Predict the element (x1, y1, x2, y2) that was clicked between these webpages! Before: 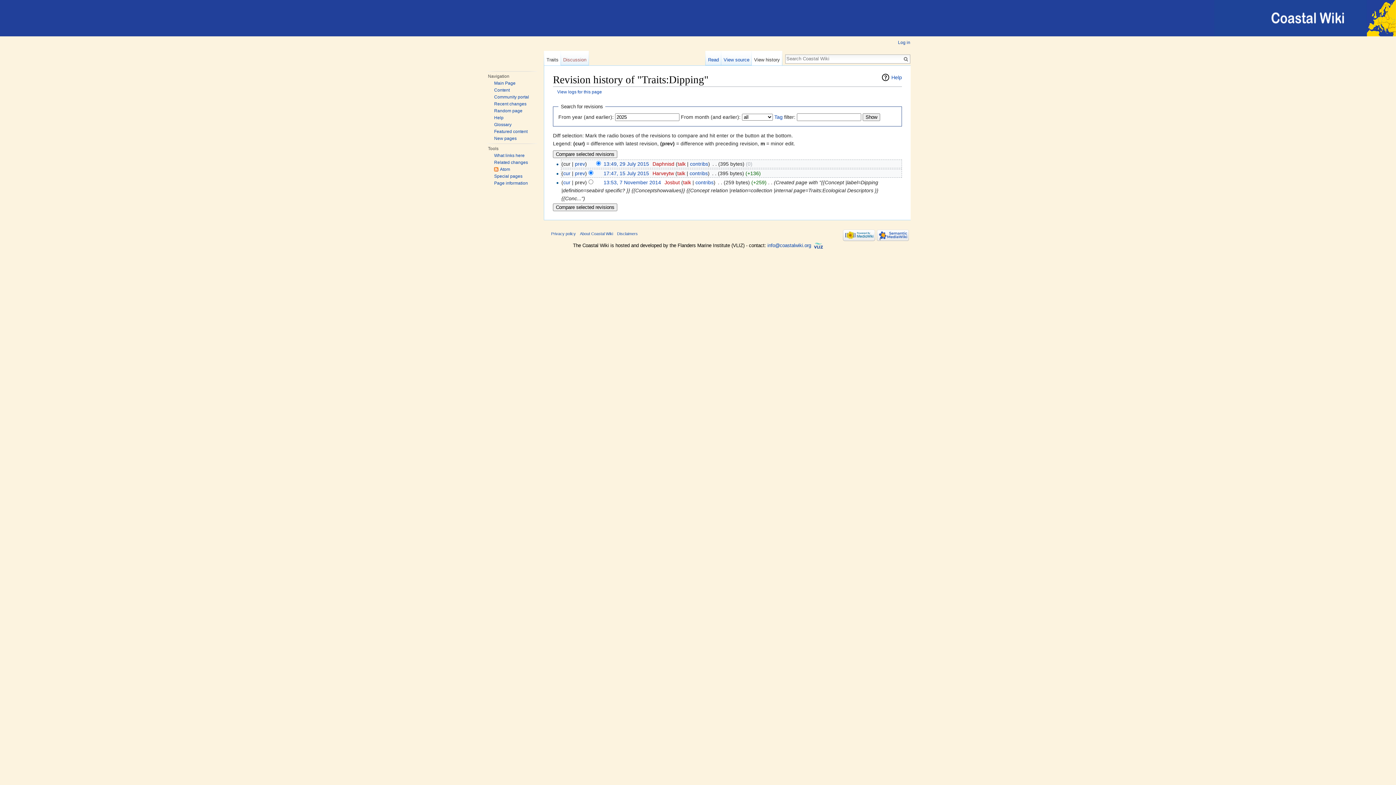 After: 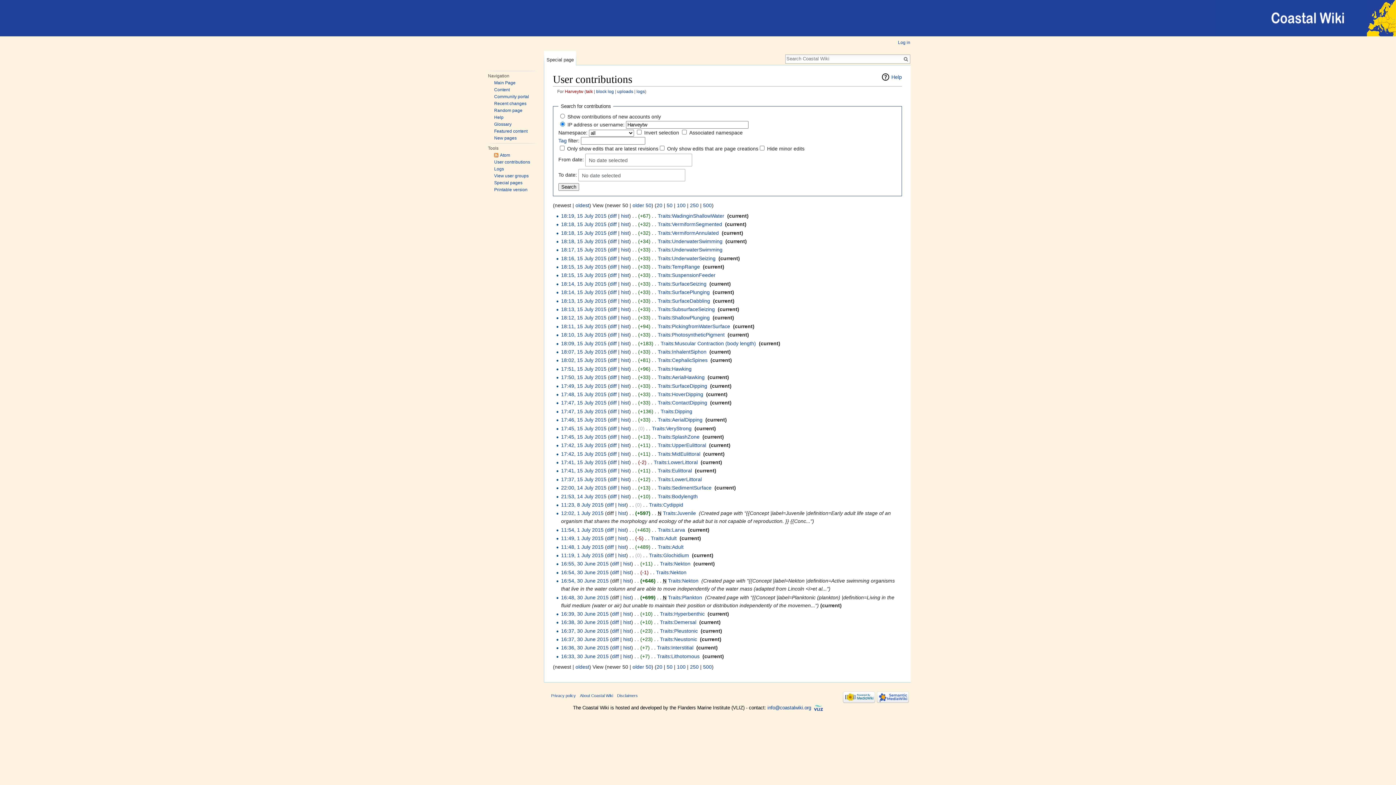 Action: bbox: (689, 170, 707, 176) label: contribs